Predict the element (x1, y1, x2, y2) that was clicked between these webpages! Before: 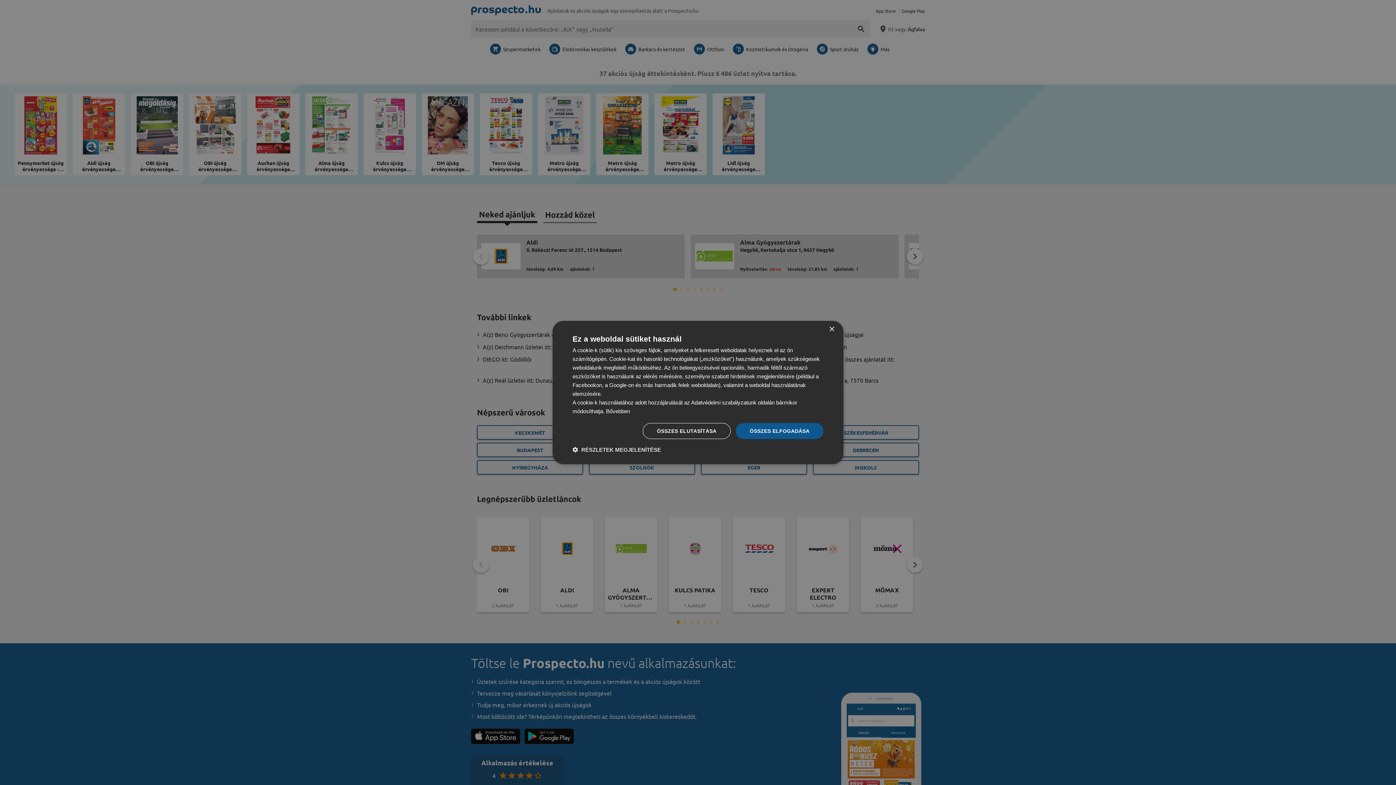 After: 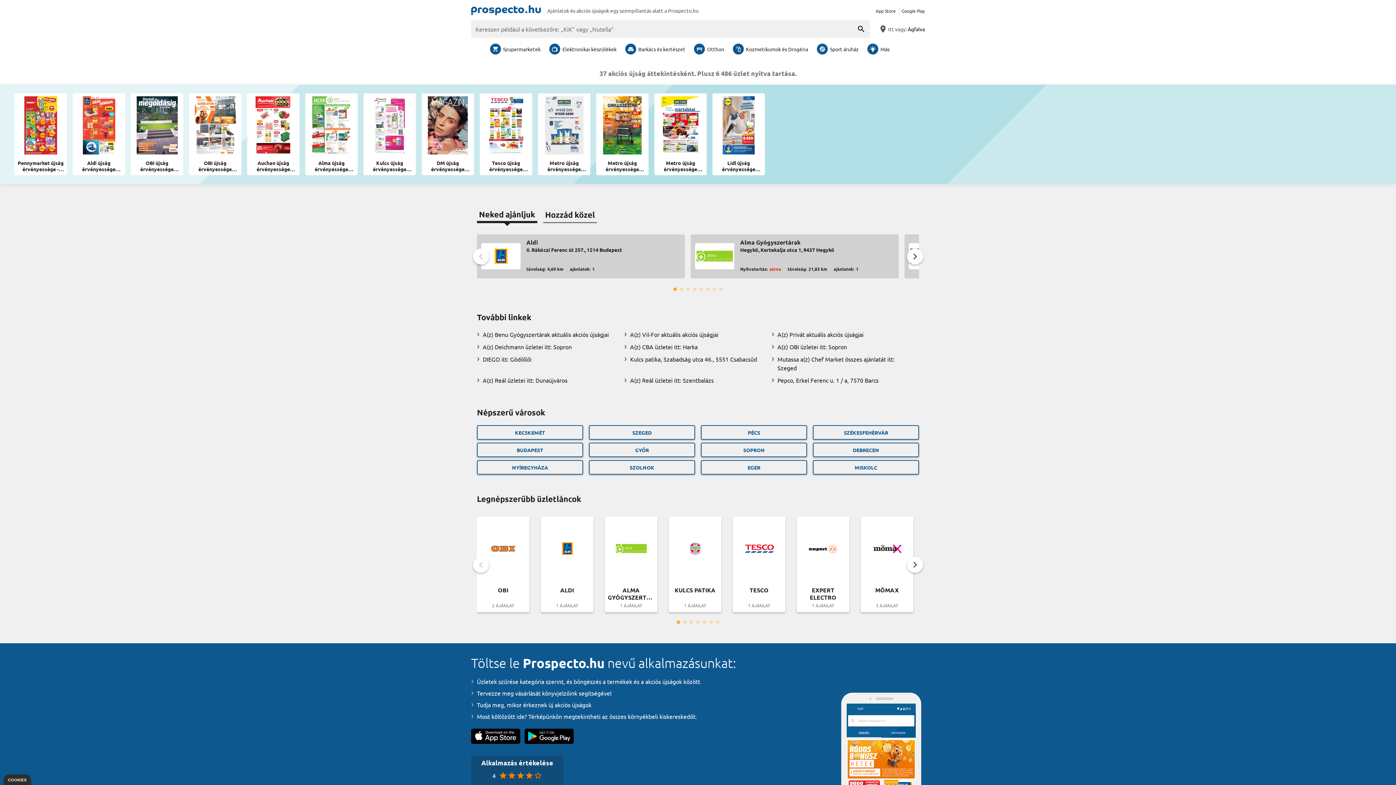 Action: label: Close bbox: (829, 326, 834, 332)